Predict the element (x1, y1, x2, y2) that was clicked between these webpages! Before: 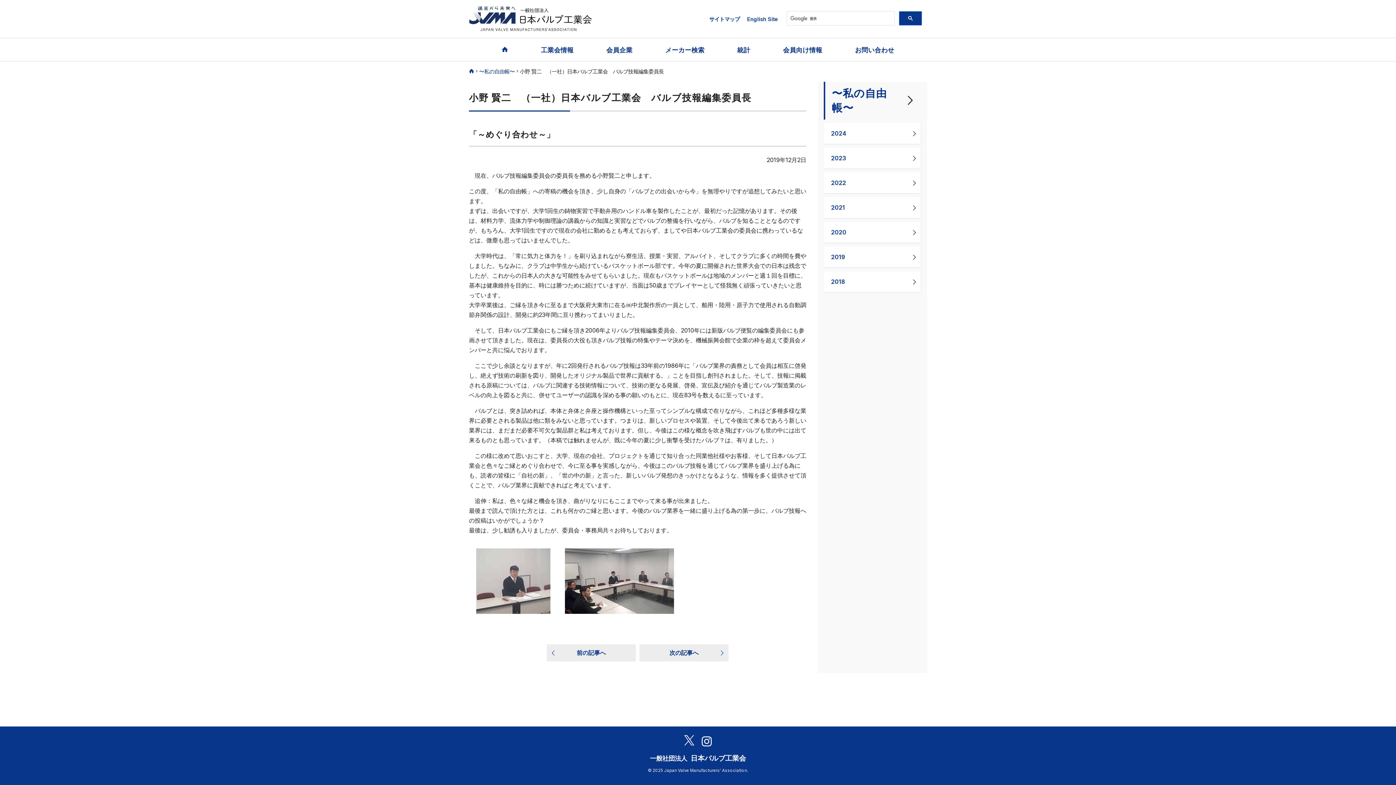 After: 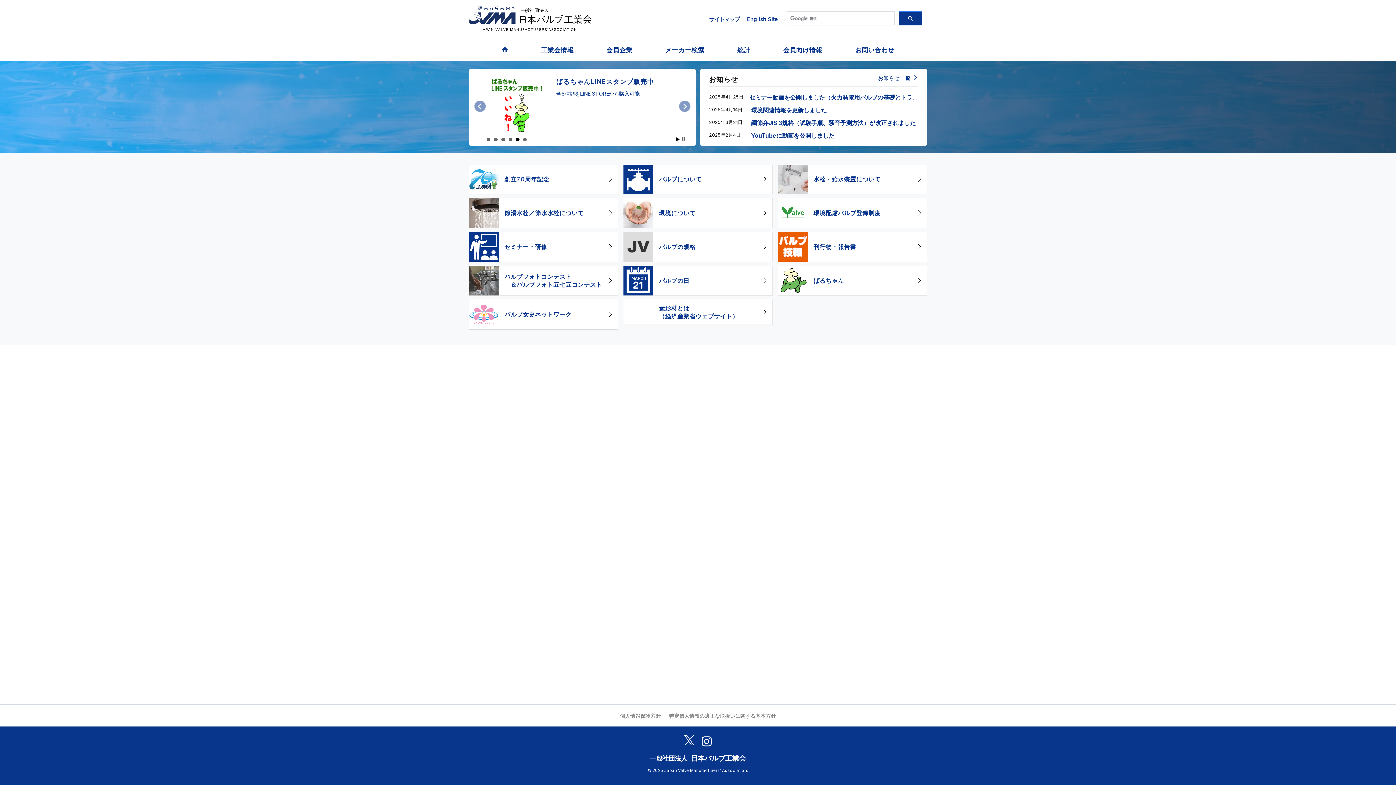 Action: bbox: (485, 38, 524, 61)